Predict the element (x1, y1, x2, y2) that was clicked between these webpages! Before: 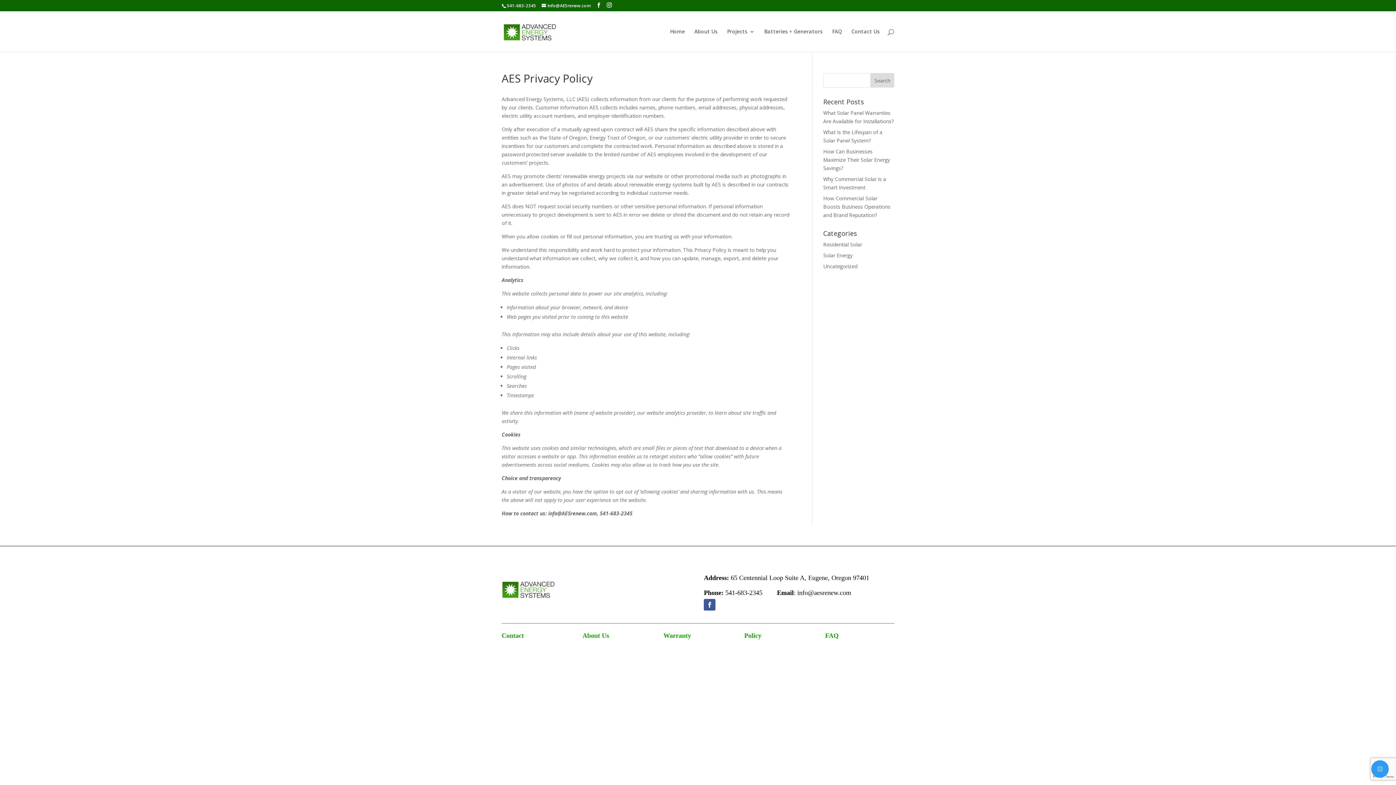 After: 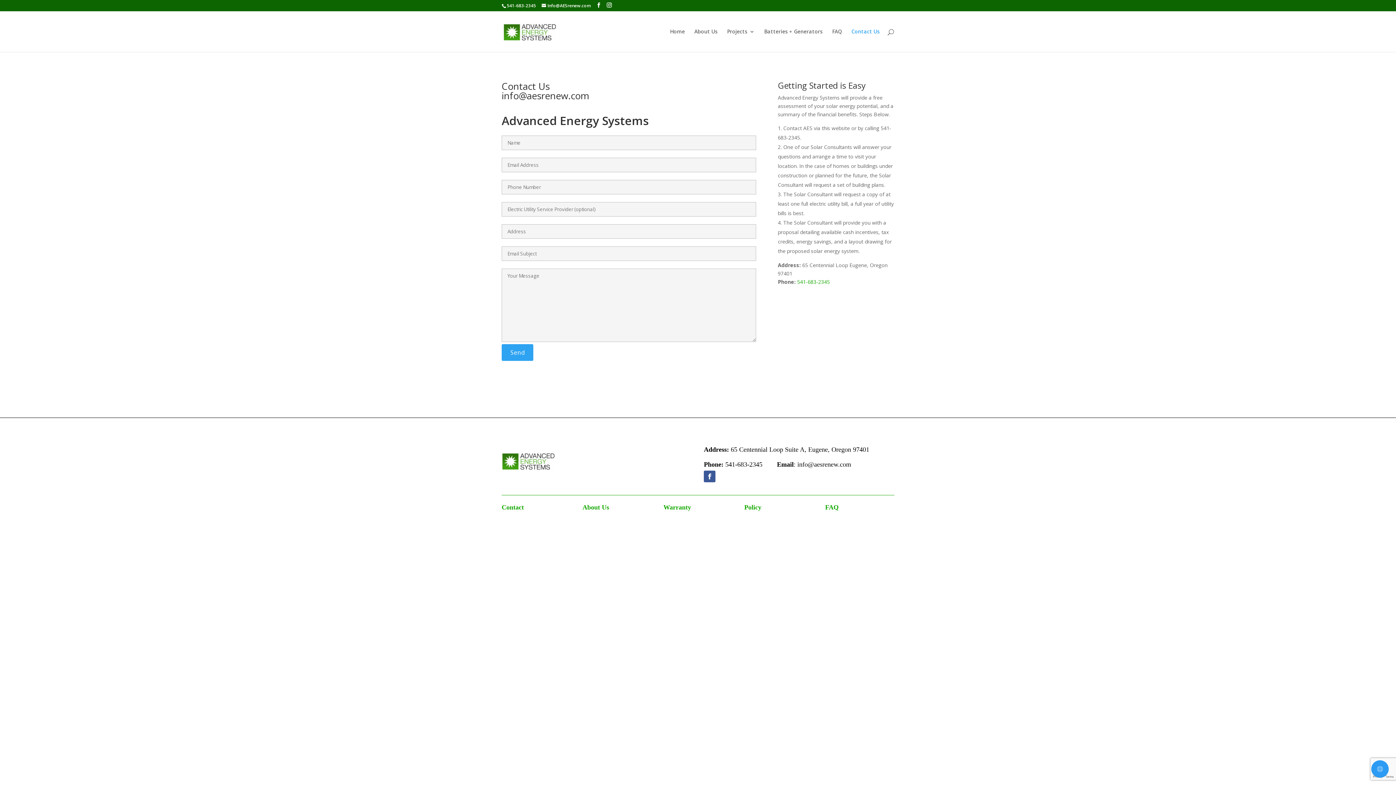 Action: bbox: (851, 29, 880, 52) label: Contact Us